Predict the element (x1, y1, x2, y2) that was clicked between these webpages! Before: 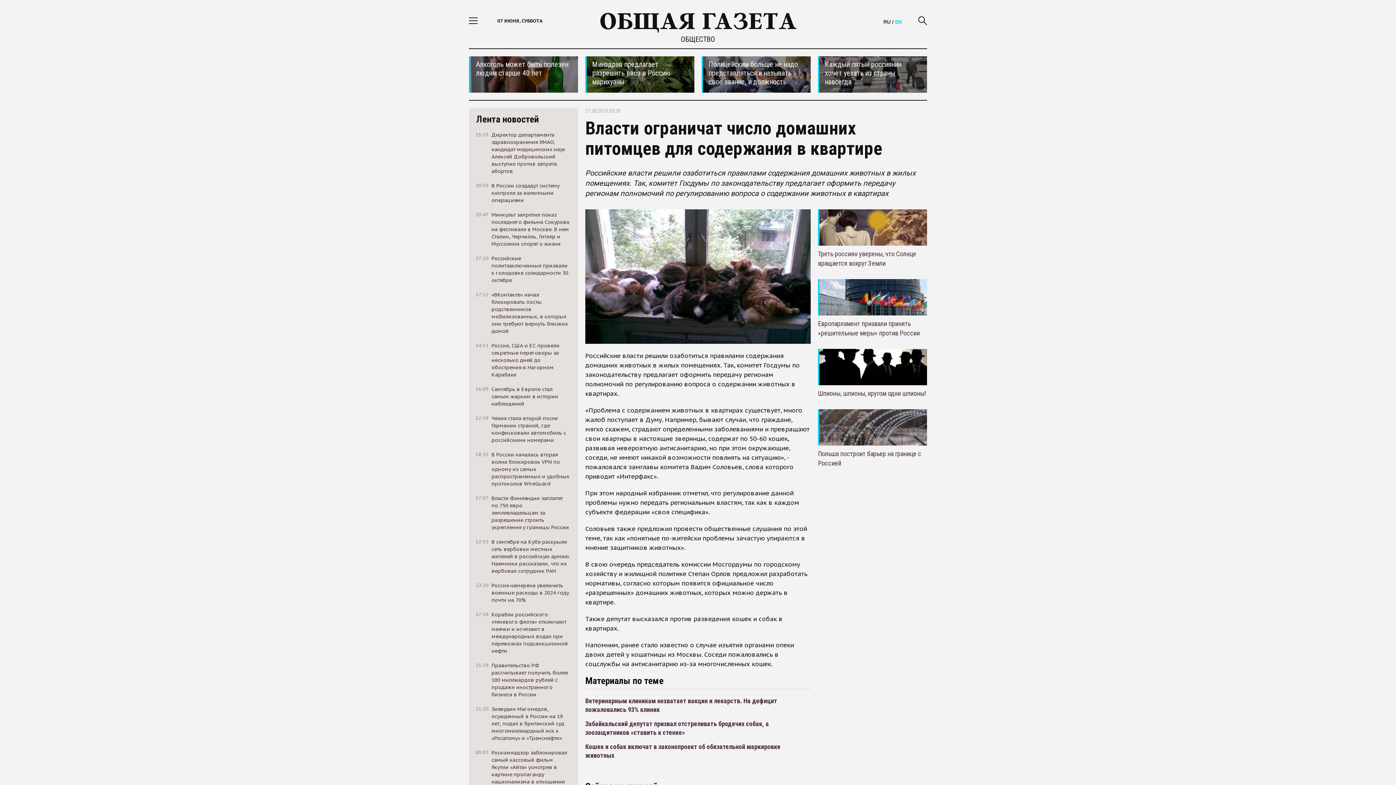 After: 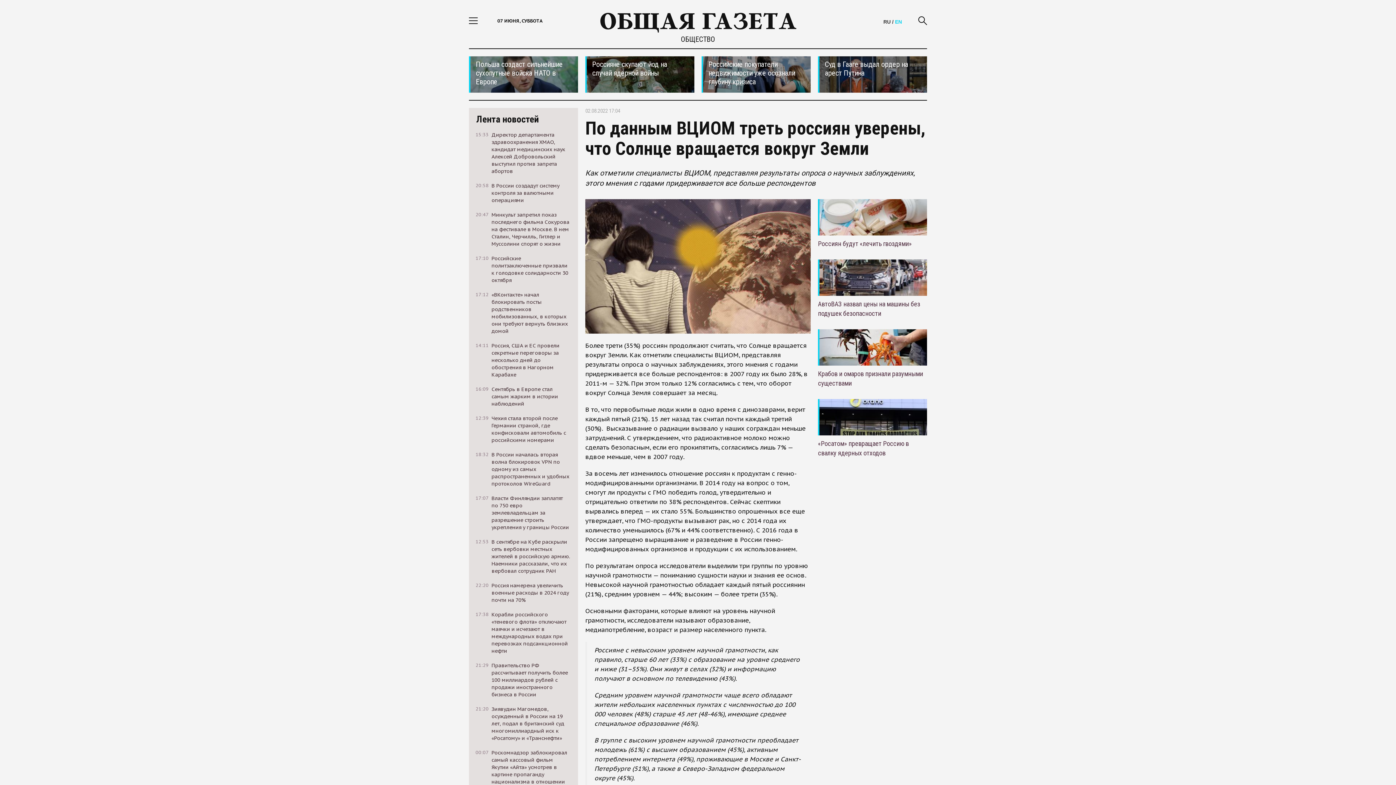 Action: bbox: (818, 209, 927, 245)